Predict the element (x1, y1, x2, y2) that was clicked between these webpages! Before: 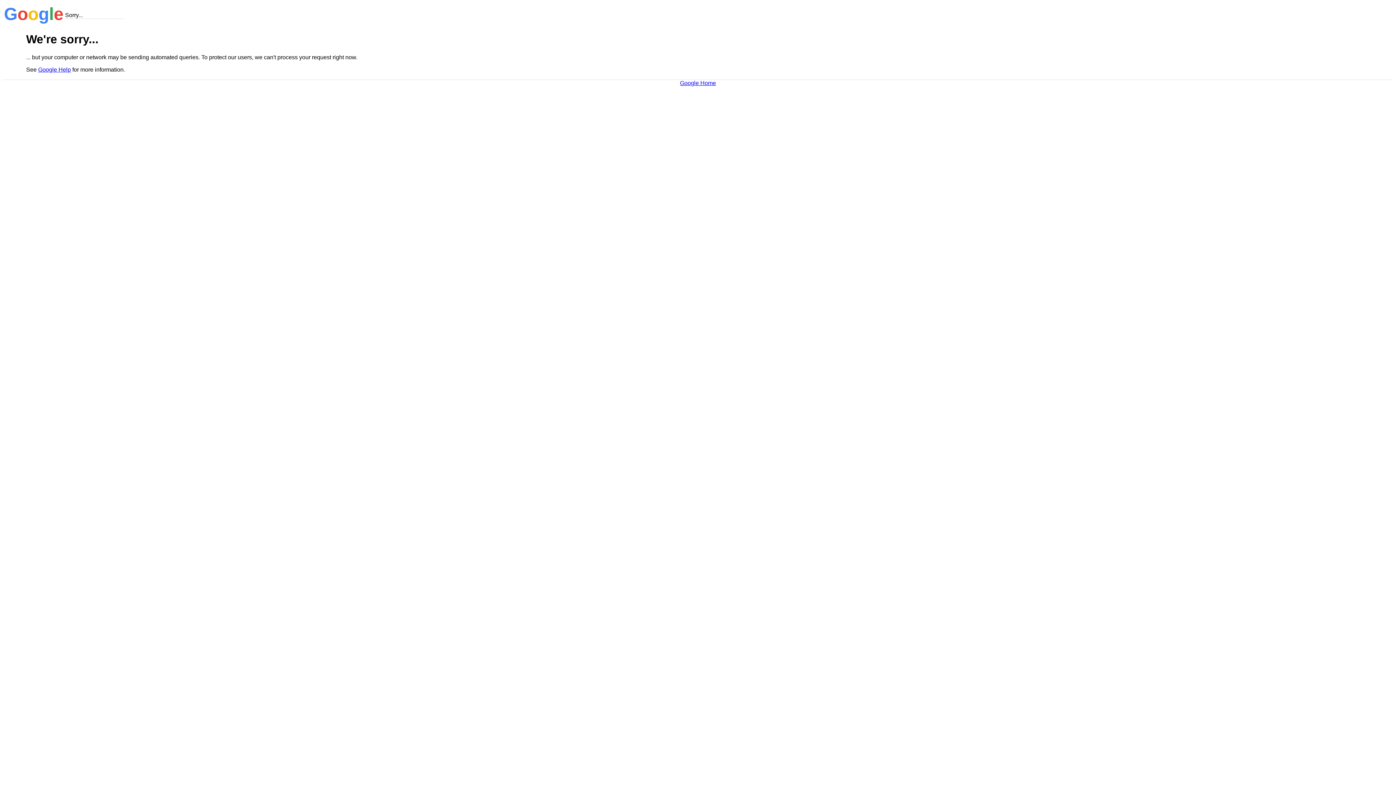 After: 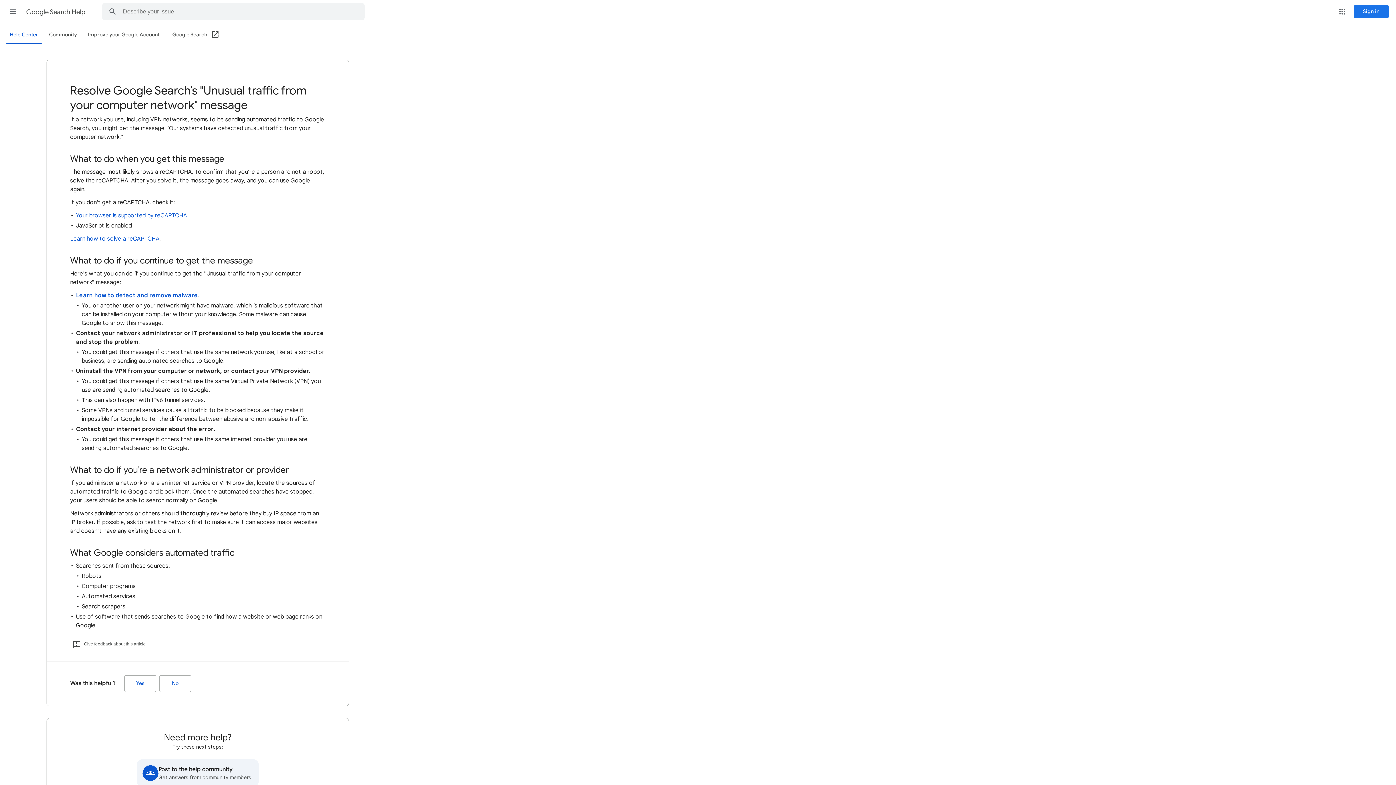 Action: bbox: (38, 66, 70, 72) label: Google Help